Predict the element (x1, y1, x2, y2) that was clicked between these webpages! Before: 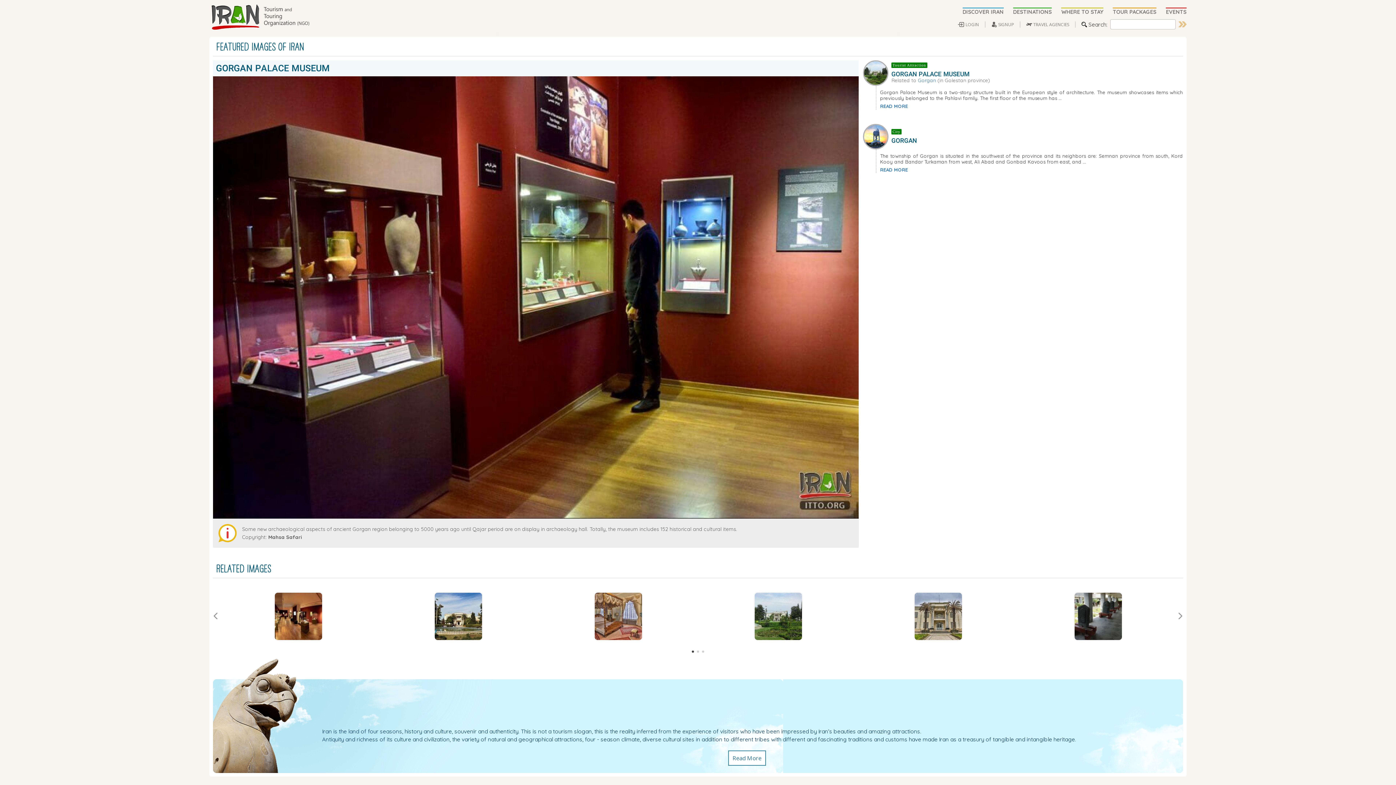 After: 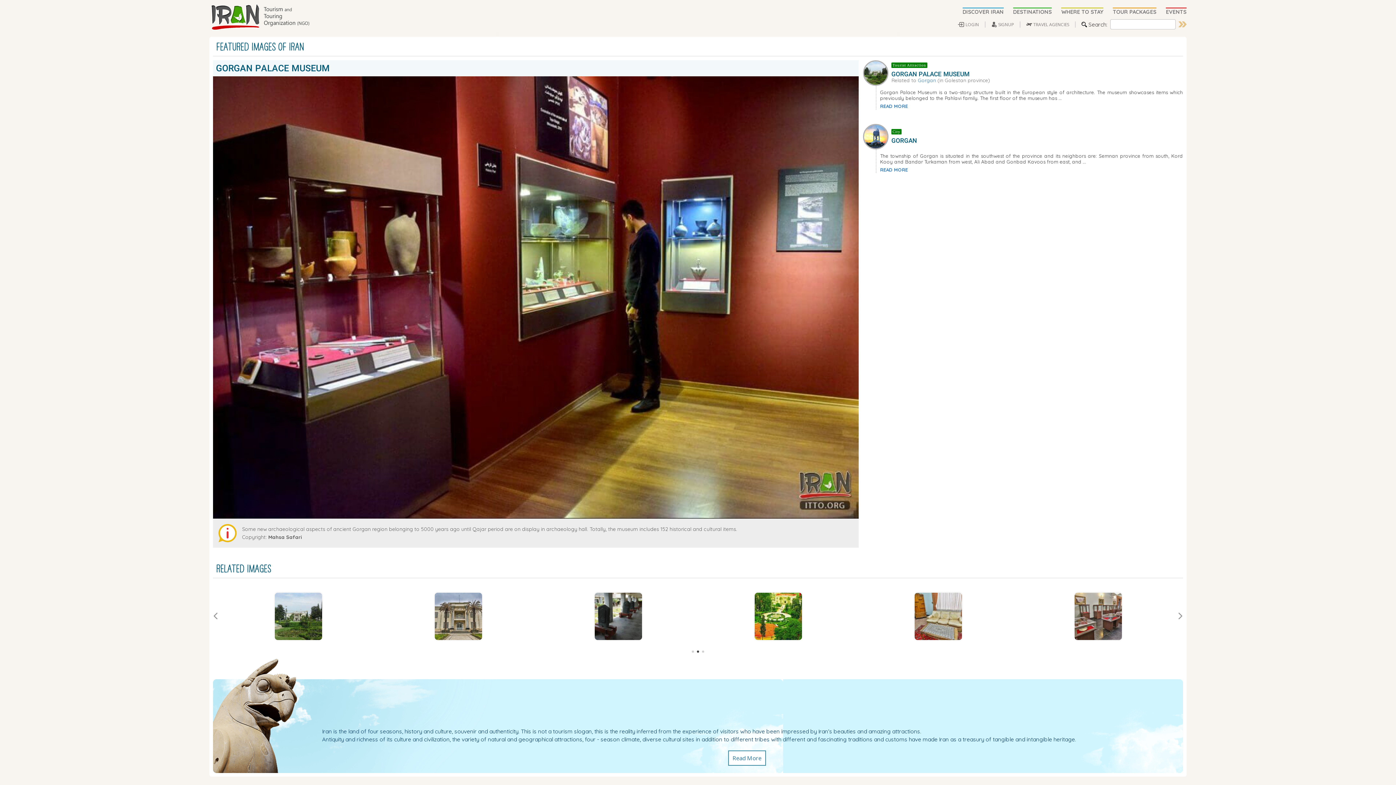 Action: label: 2 bbox: (697, 650, 699, 653)